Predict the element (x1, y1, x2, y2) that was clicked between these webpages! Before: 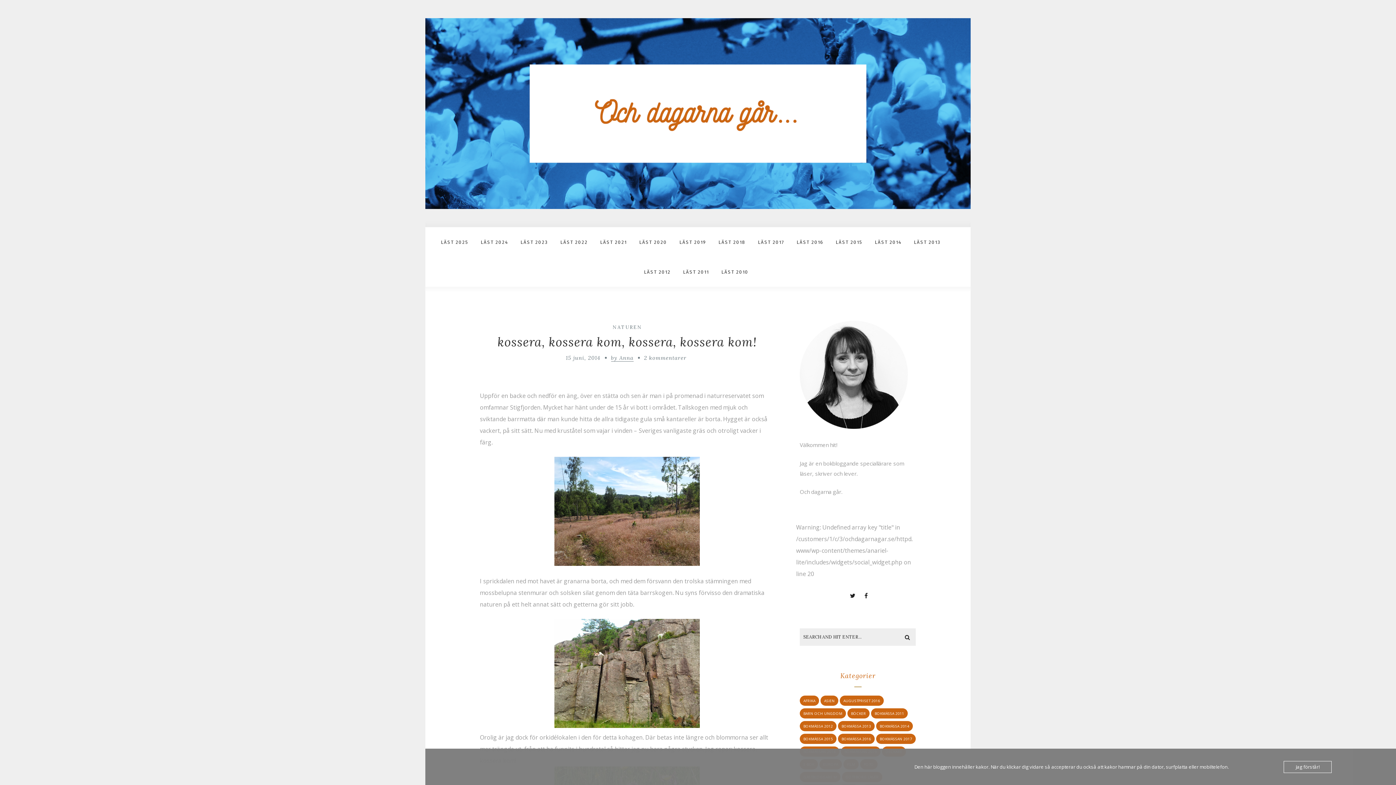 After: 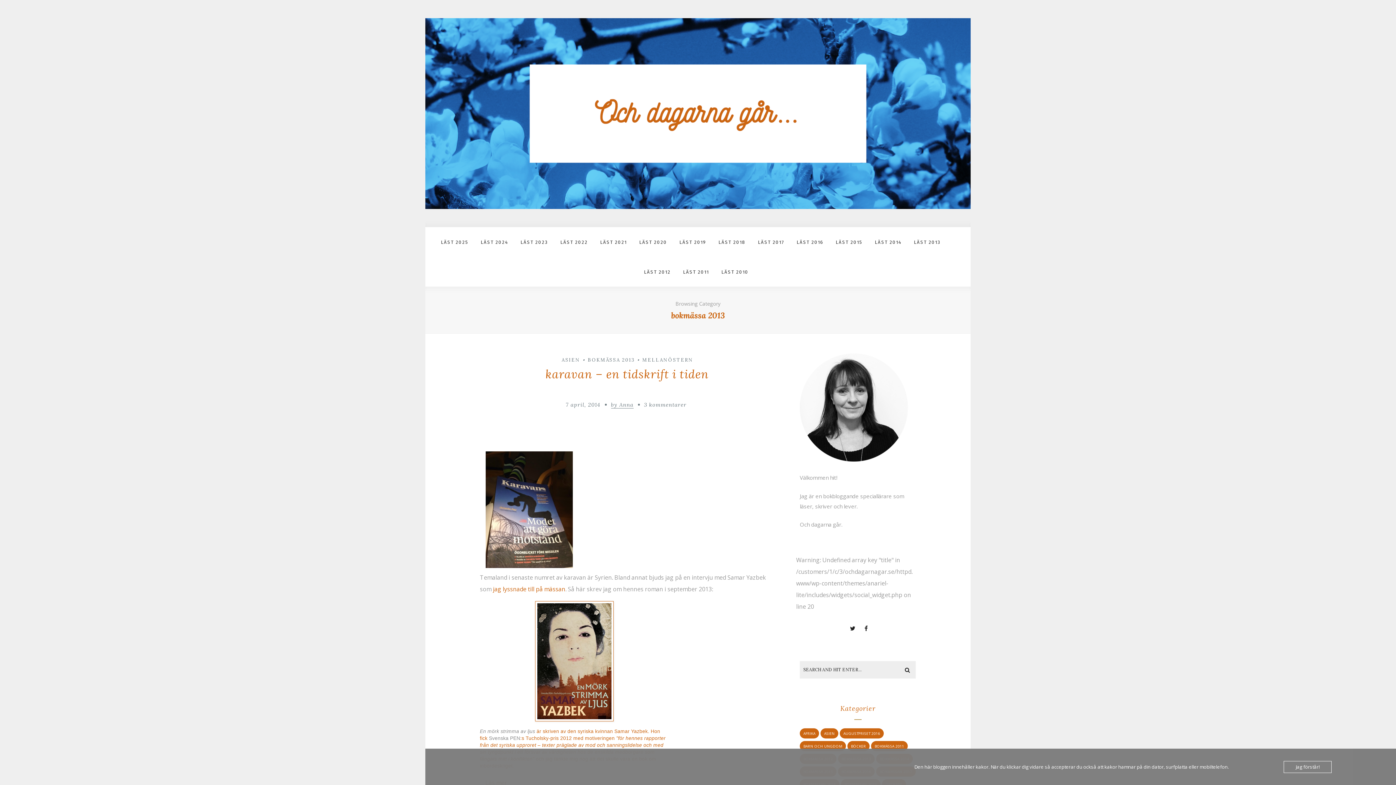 Action: label: BOKMÄSSA 2013 bbox: (838, 721, 874, 731)